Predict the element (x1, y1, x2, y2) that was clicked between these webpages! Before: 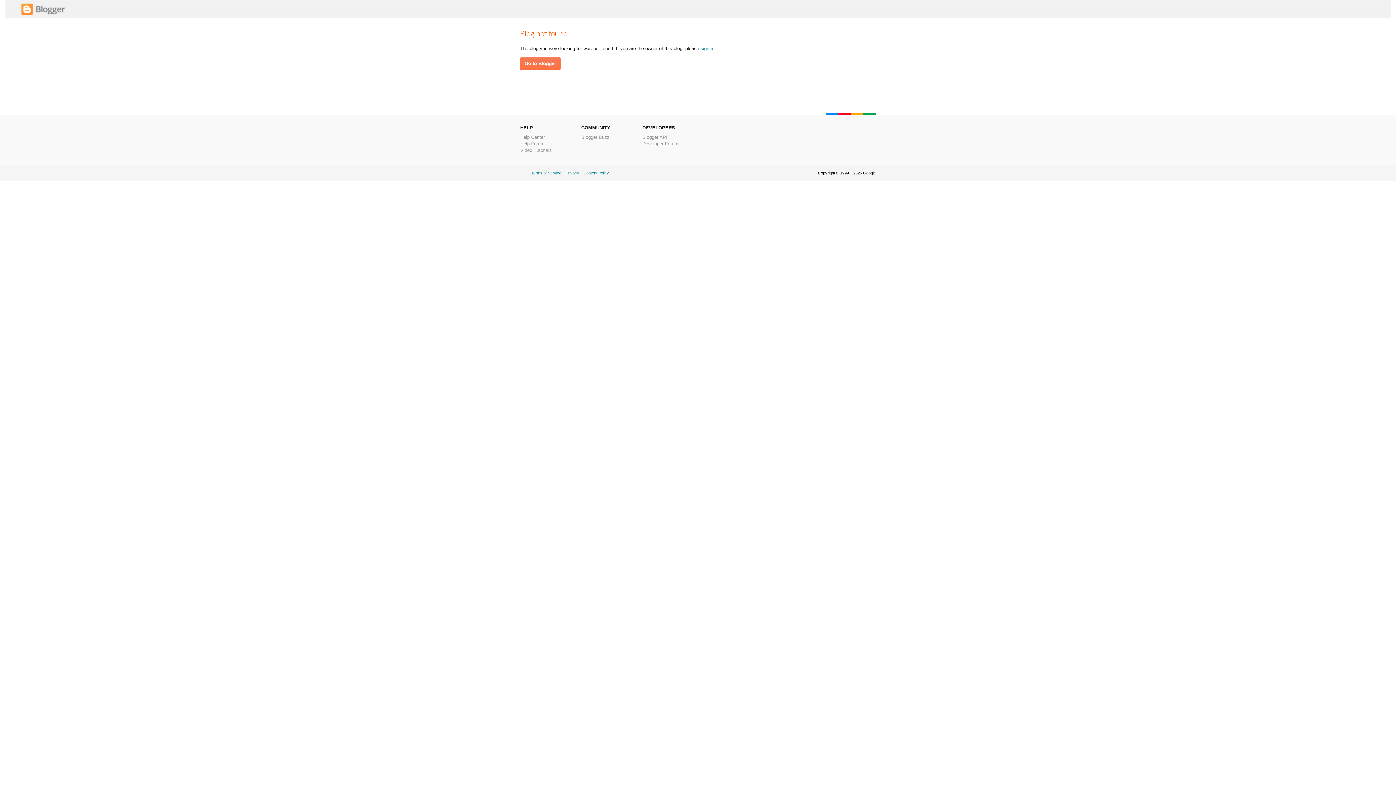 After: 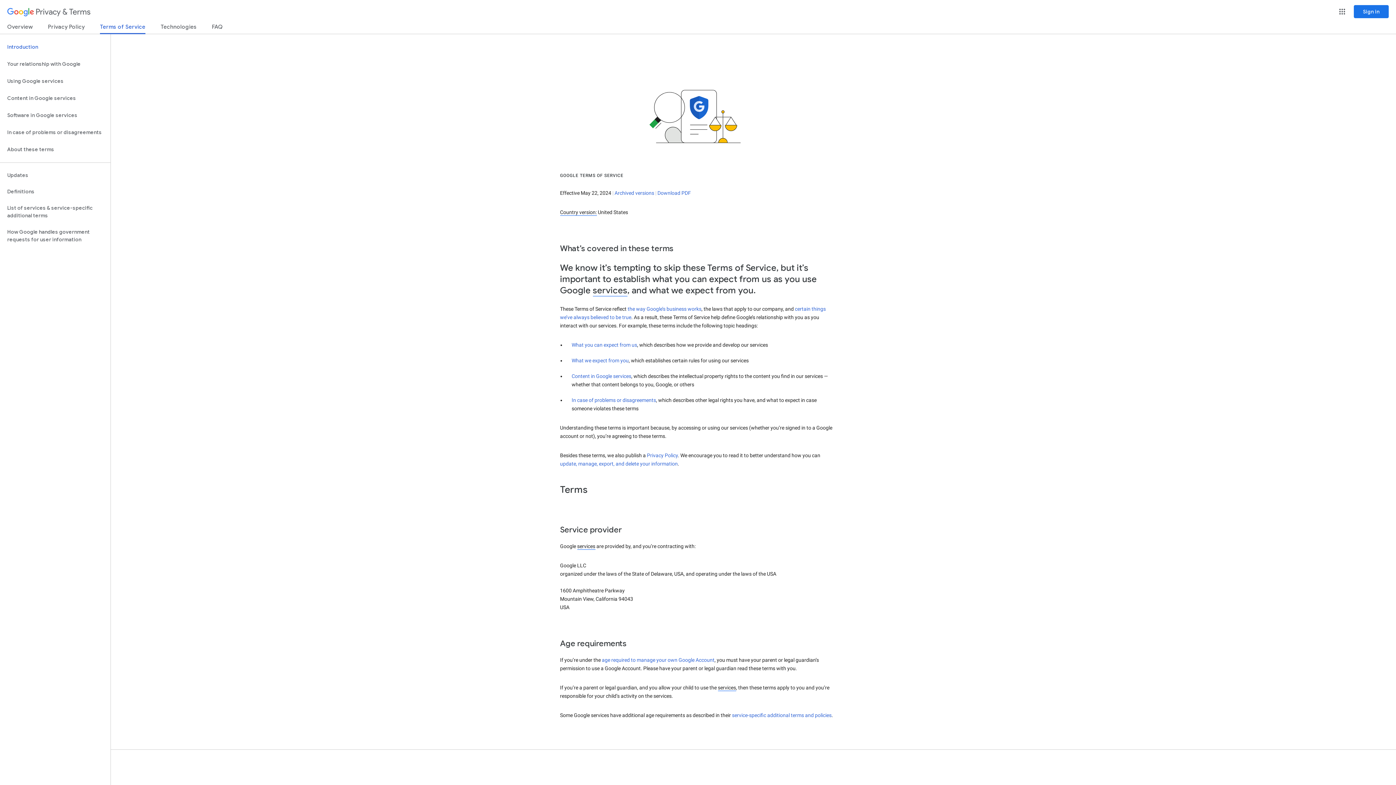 Action: bbox: (531, 170, 561, 175) label: Terms of Service